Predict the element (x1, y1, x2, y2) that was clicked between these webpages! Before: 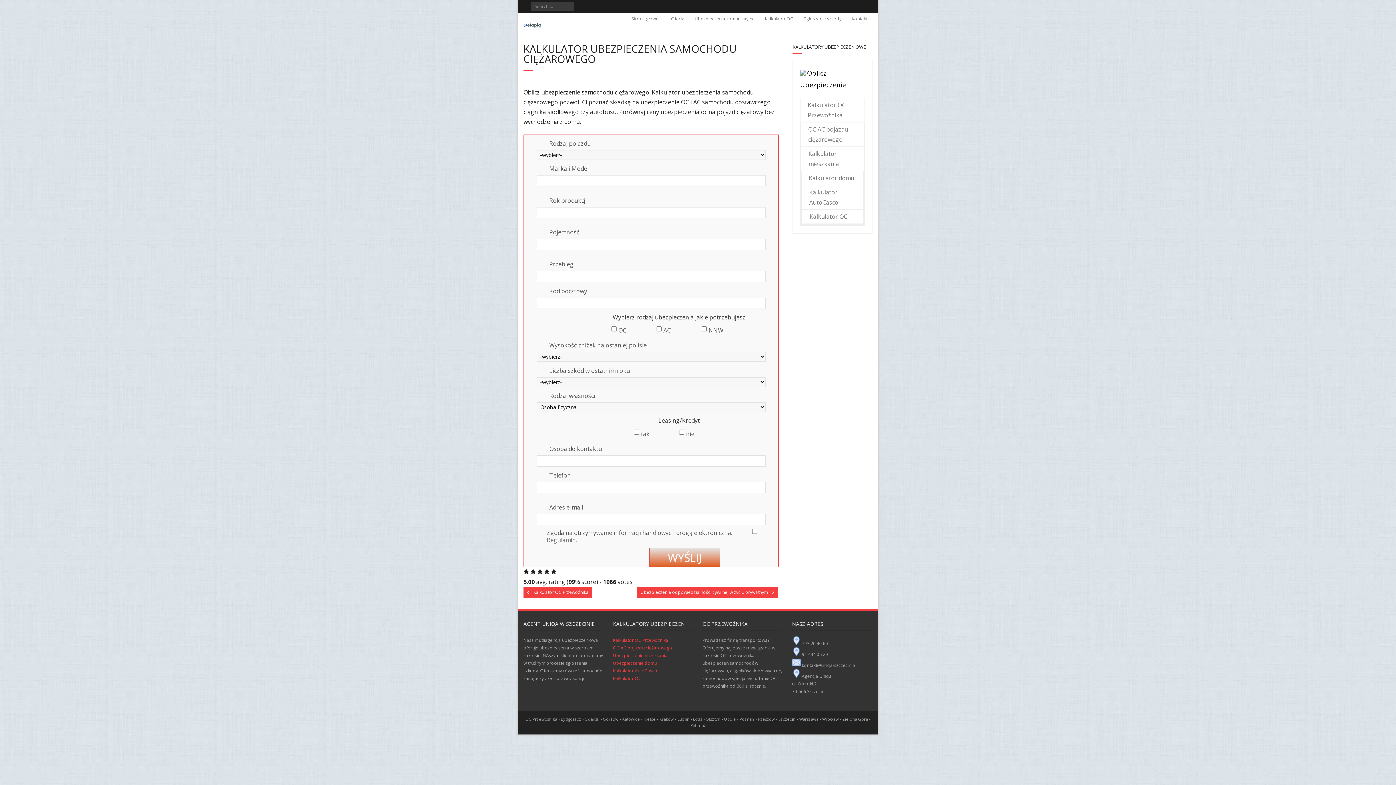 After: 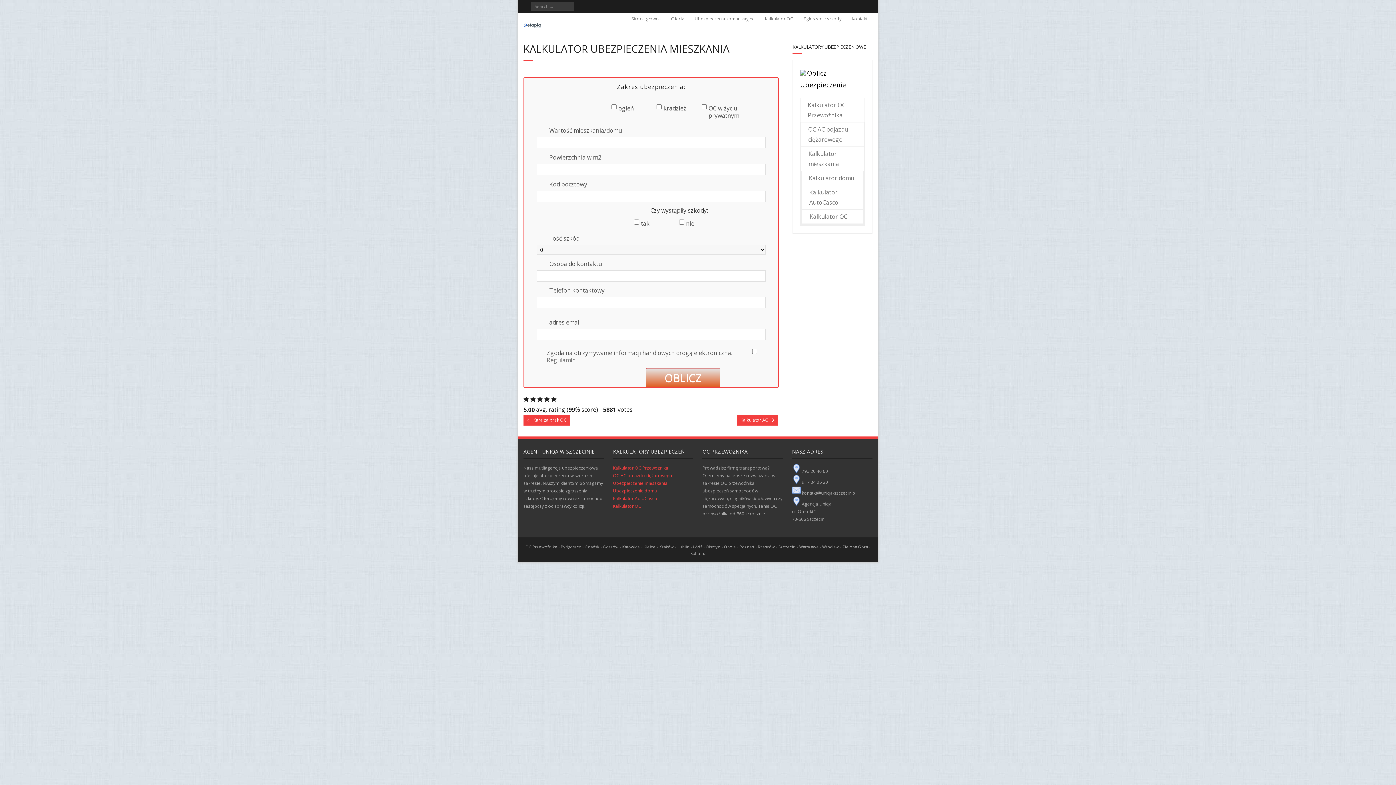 Action: bbox: (801, 171, 854, 185) label: Kalkulator domu